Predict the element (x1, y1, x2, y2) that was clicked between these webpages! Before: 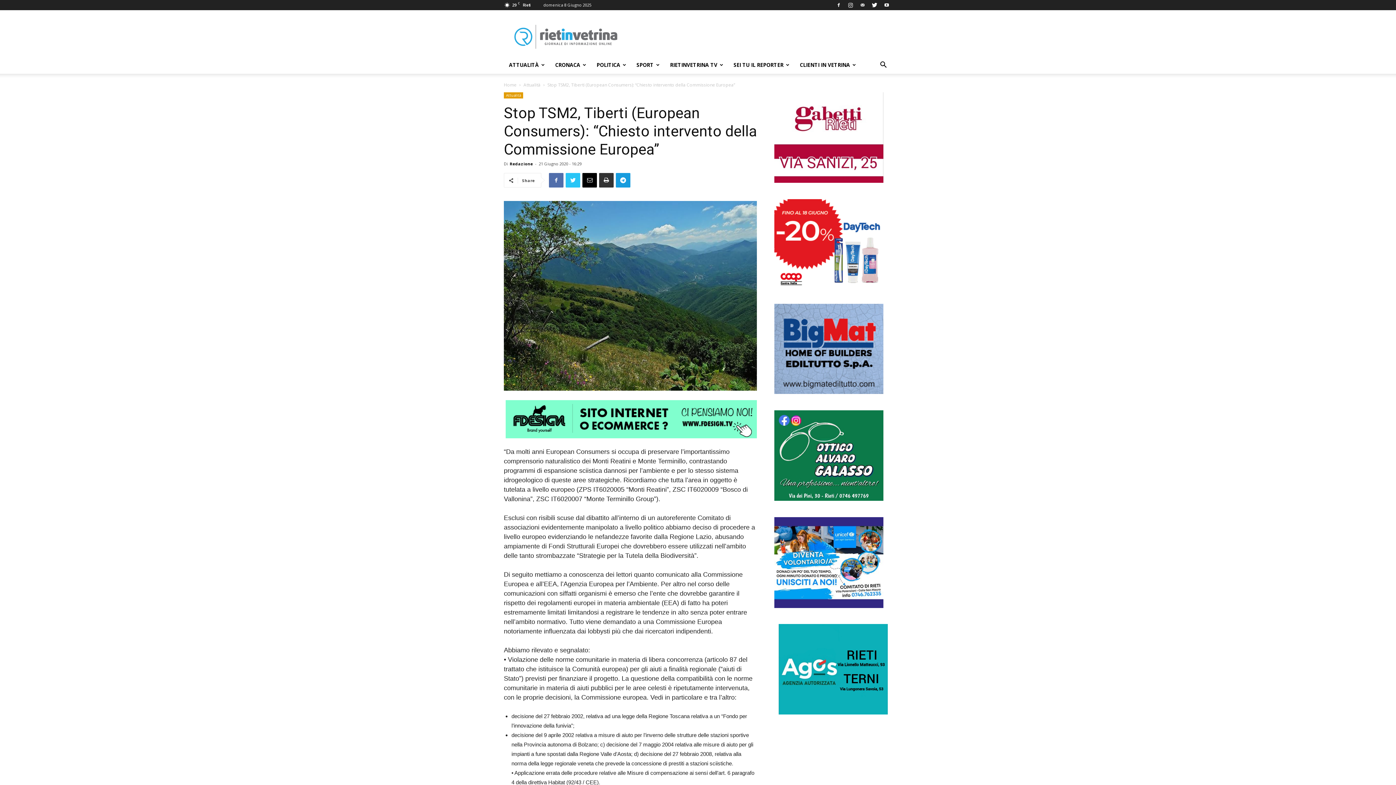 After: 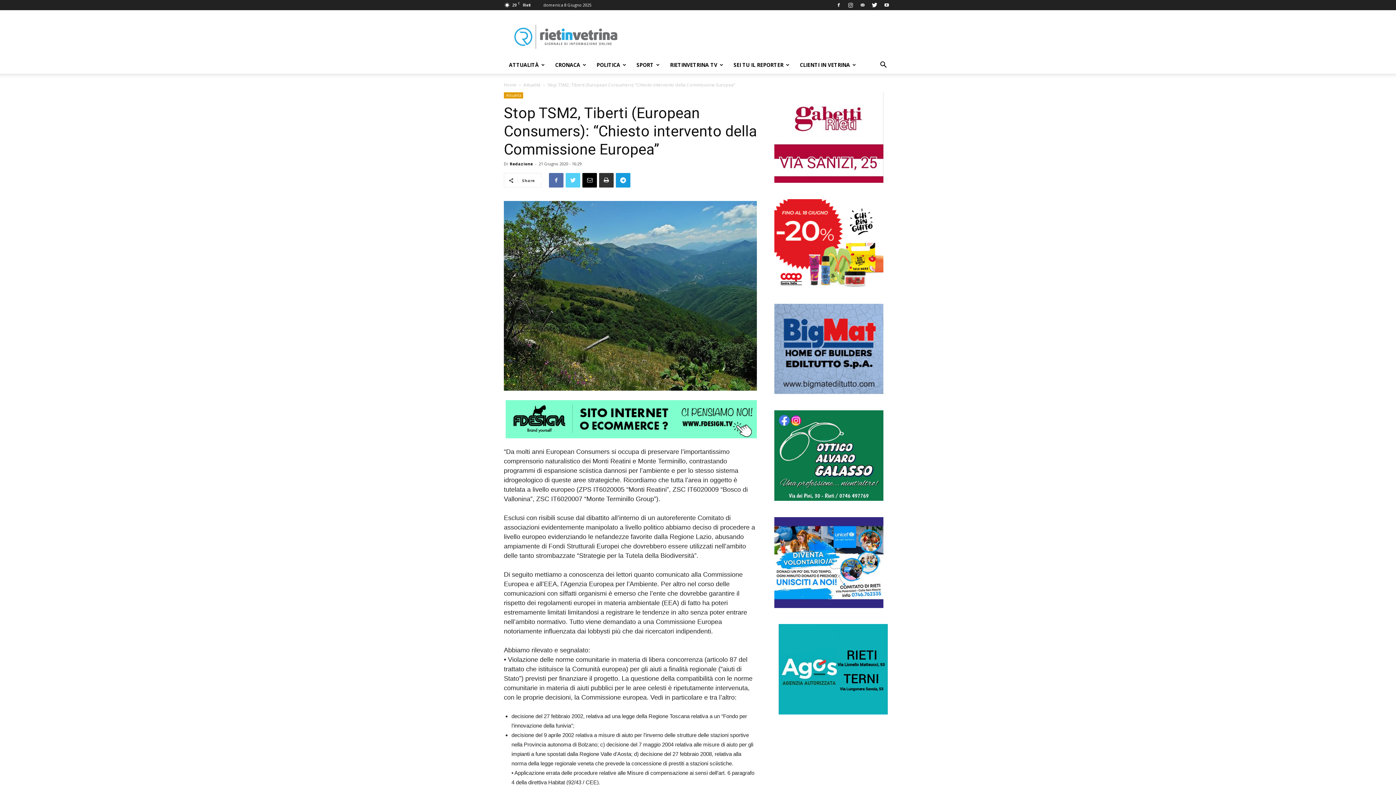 Action: bbox: (565, 173, 580, 187)